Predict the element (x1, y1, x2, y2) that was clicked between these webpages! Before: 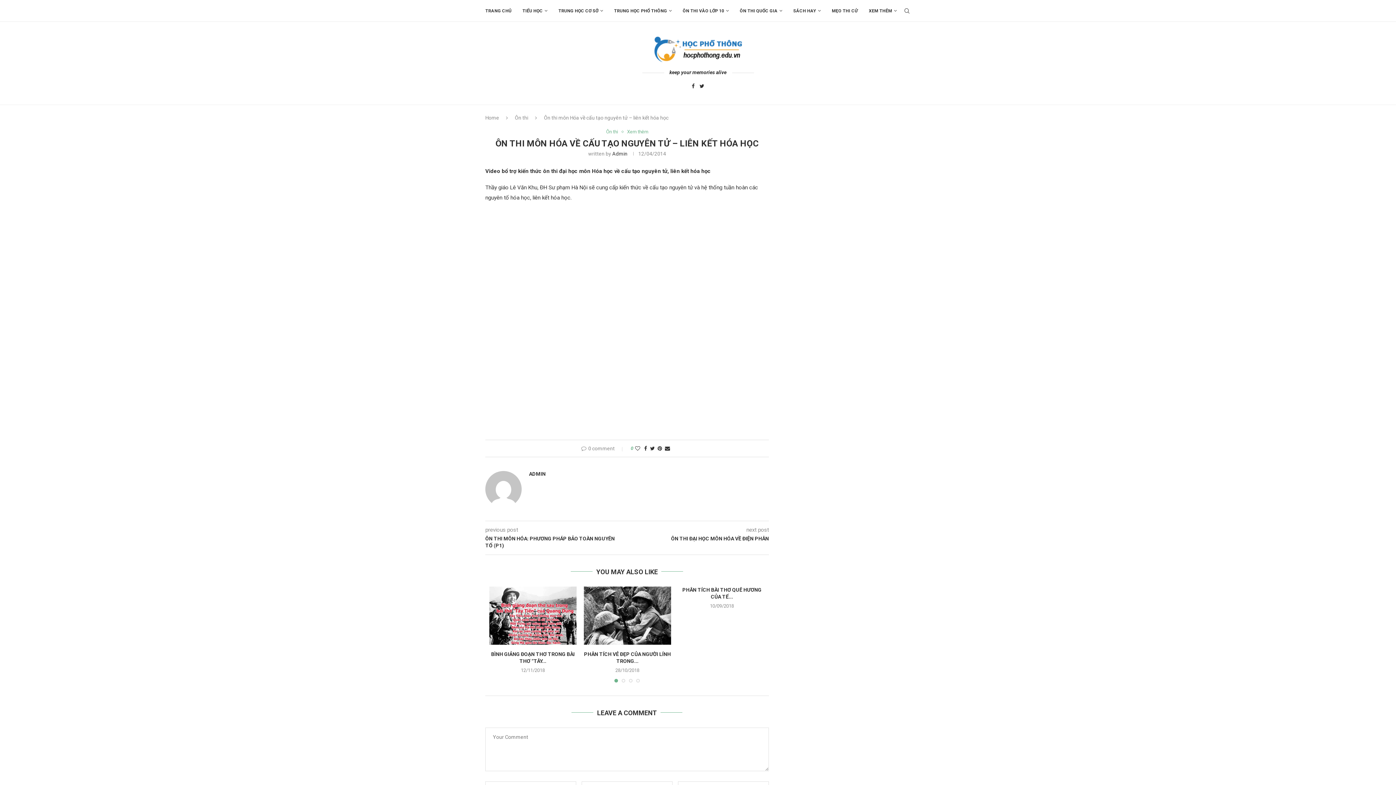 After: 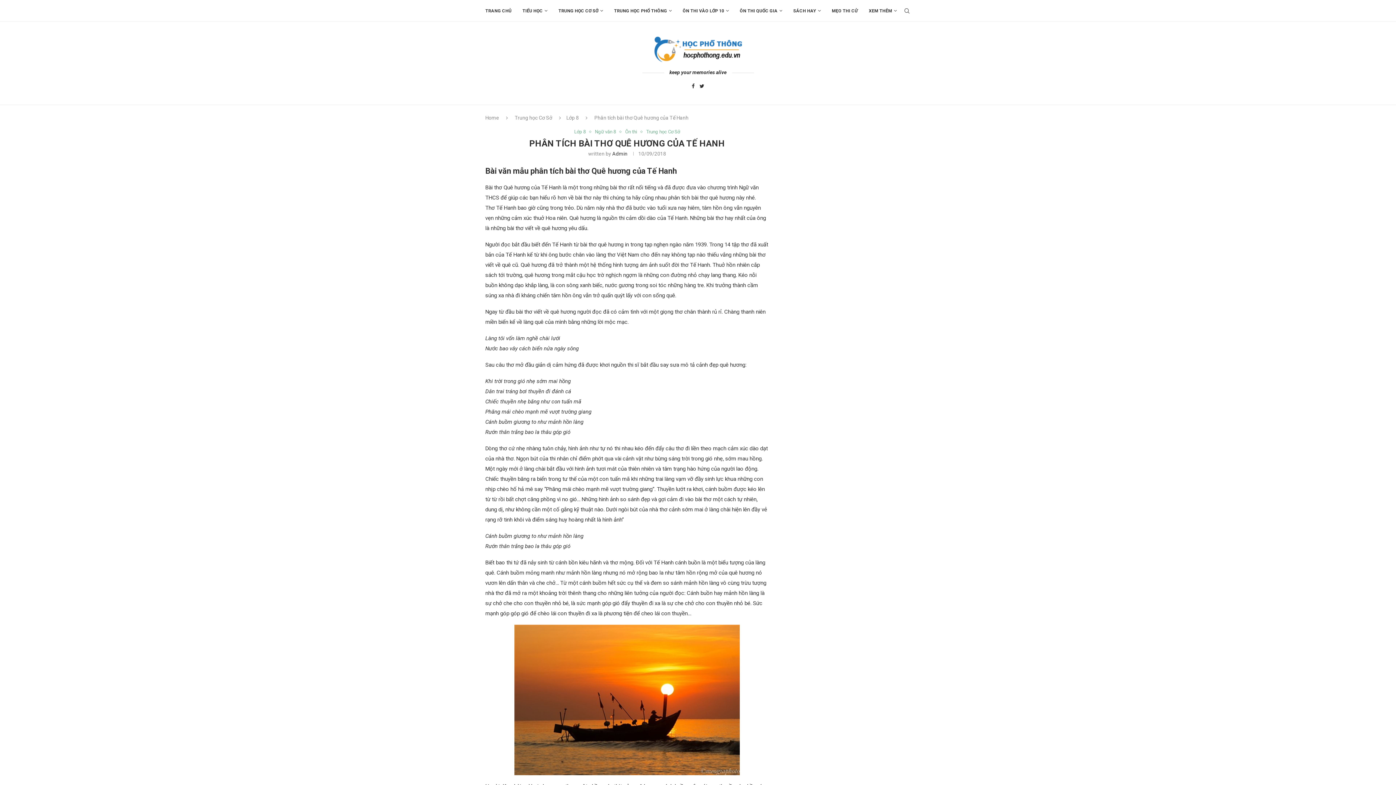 Action: label: PHÂN TÍCH BÀI THƠ QUÊ HƯƠNG CỦA TẾ... bbox: (682, 587, 761, 599)